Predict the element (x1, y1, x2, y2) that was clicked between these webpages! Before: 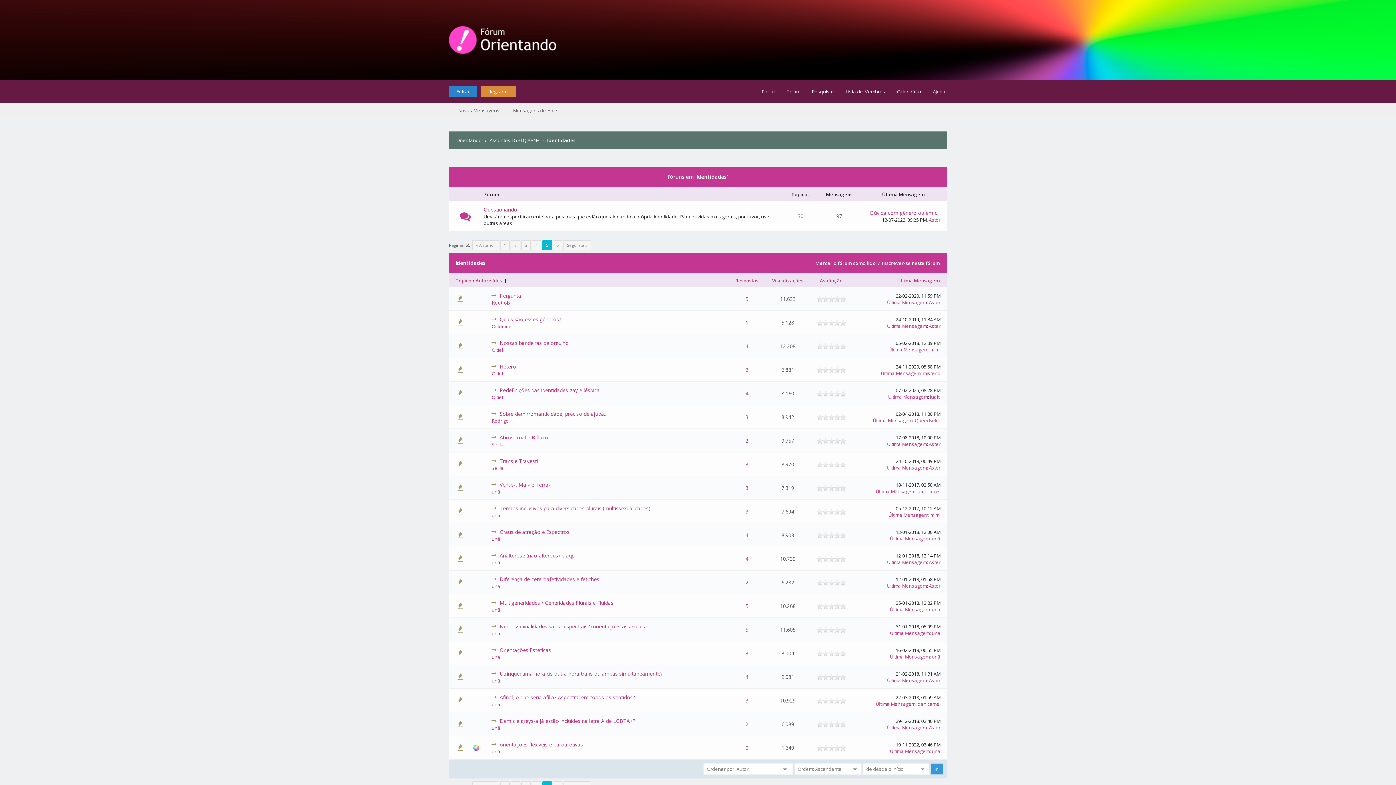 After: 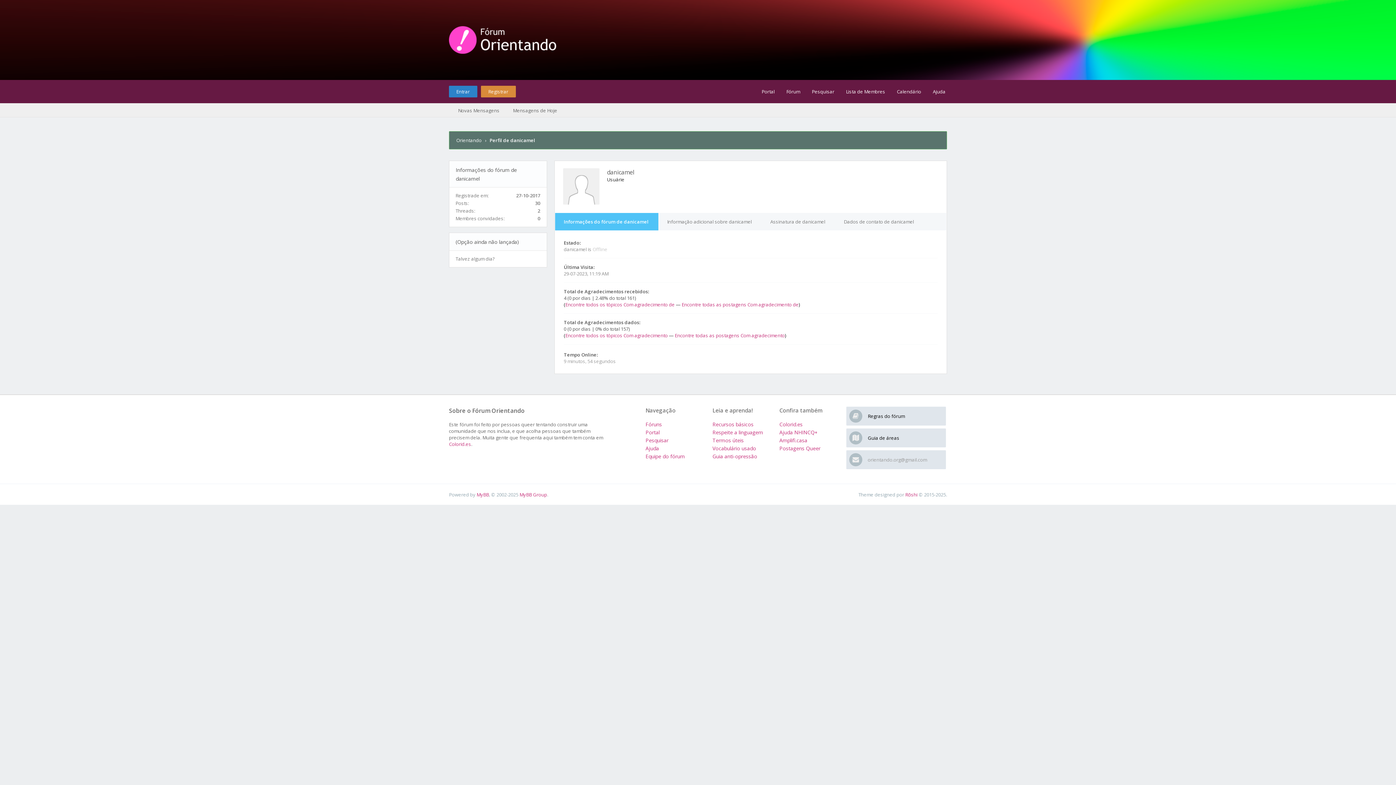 Action: label: danicamel bbox: (917, 488, 940, 494)